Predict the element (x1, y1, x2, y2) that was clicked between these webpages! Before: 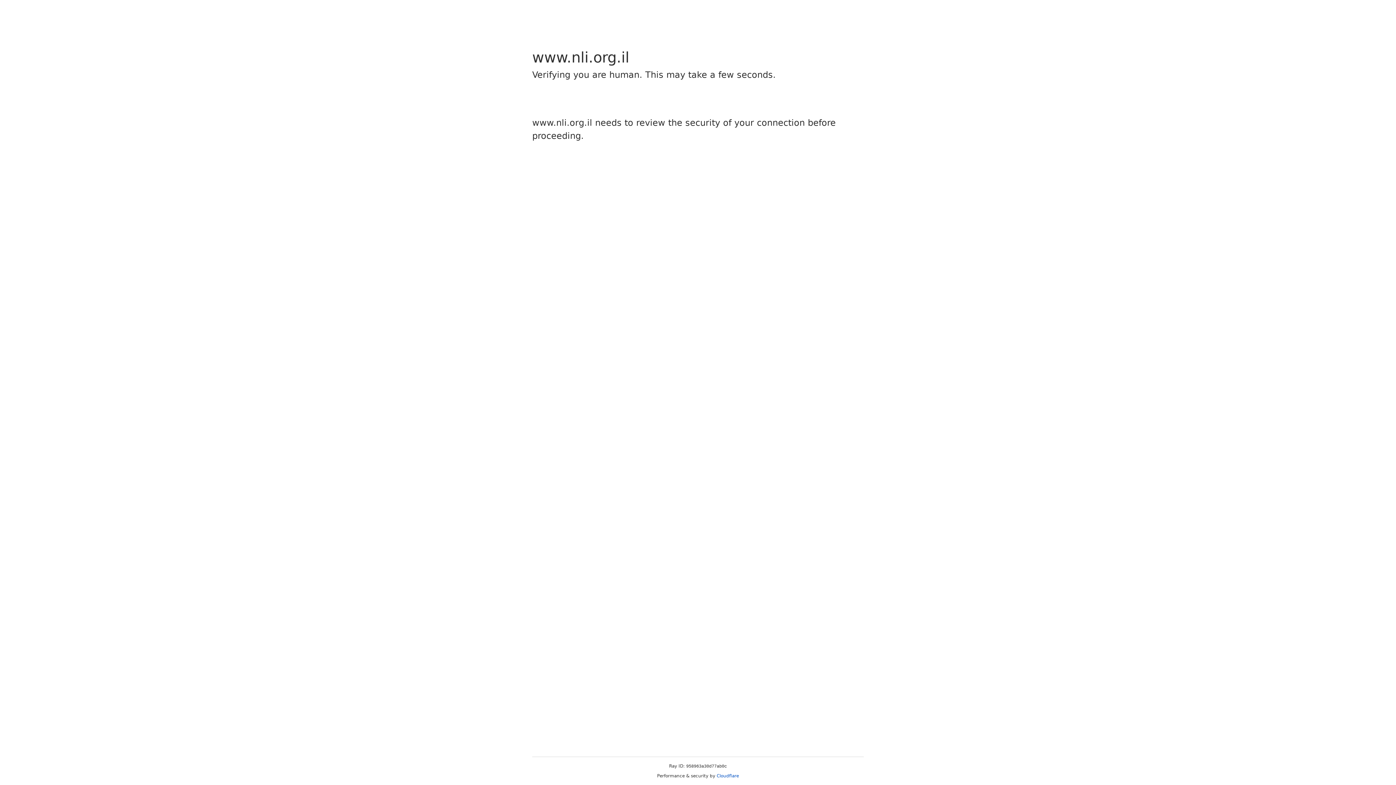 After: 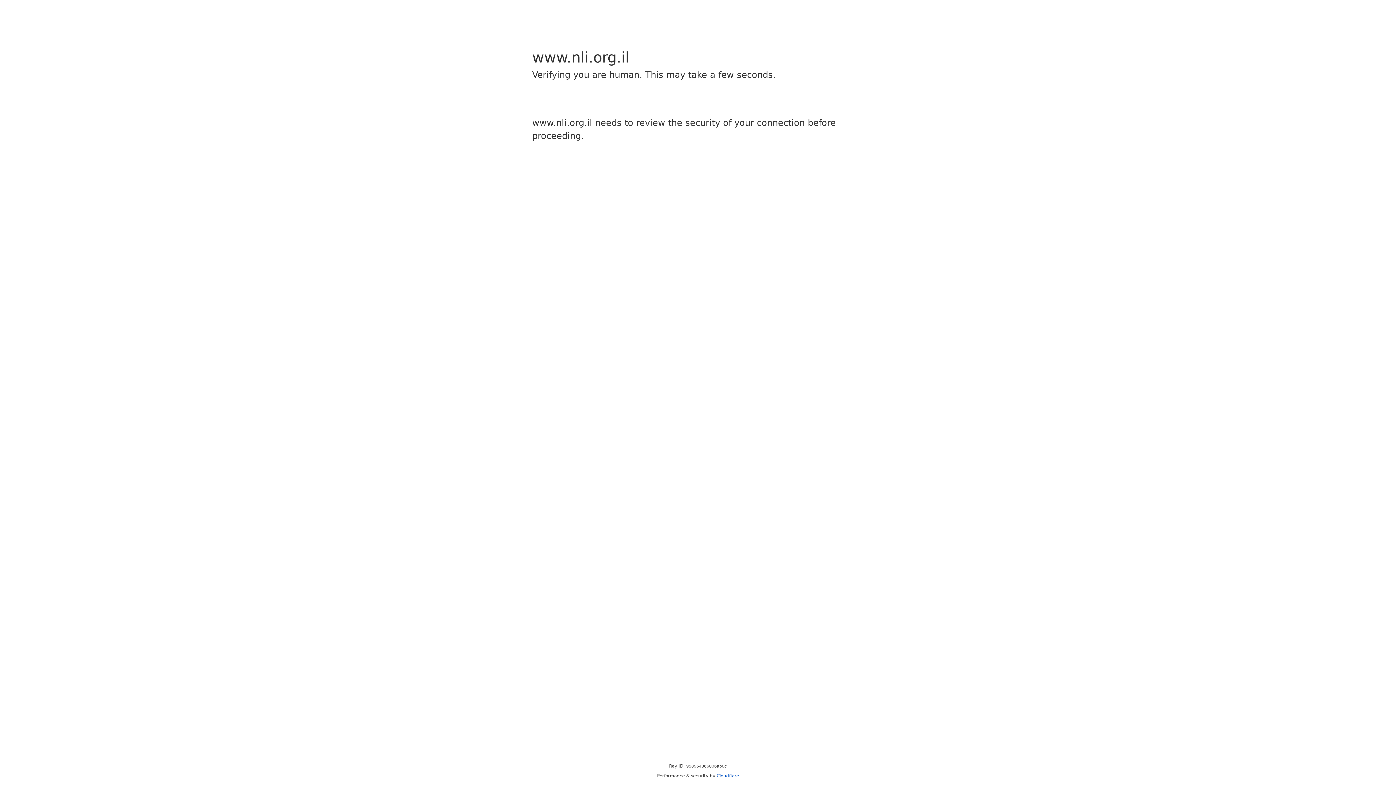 Action: bbox: (716, 773, 739, 778) label: Cloudflare